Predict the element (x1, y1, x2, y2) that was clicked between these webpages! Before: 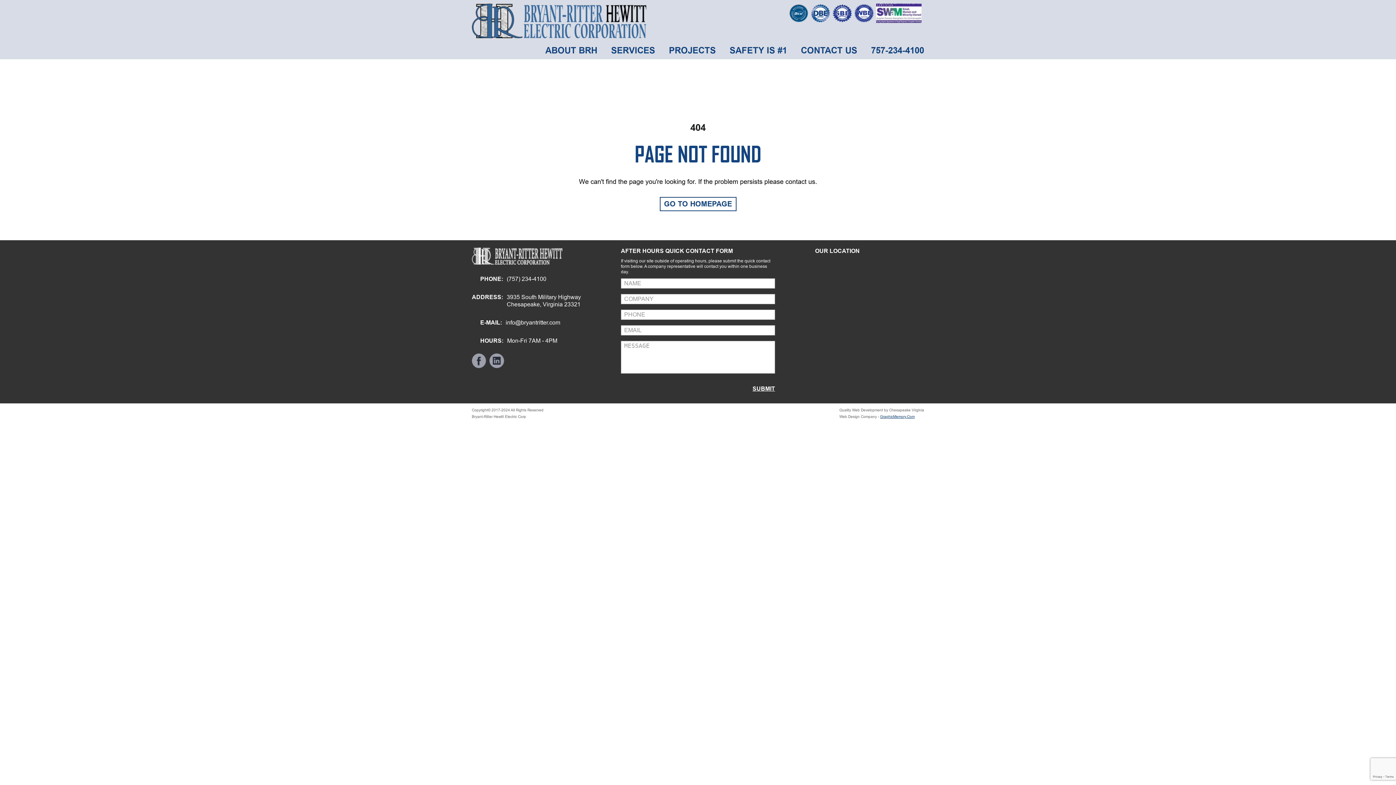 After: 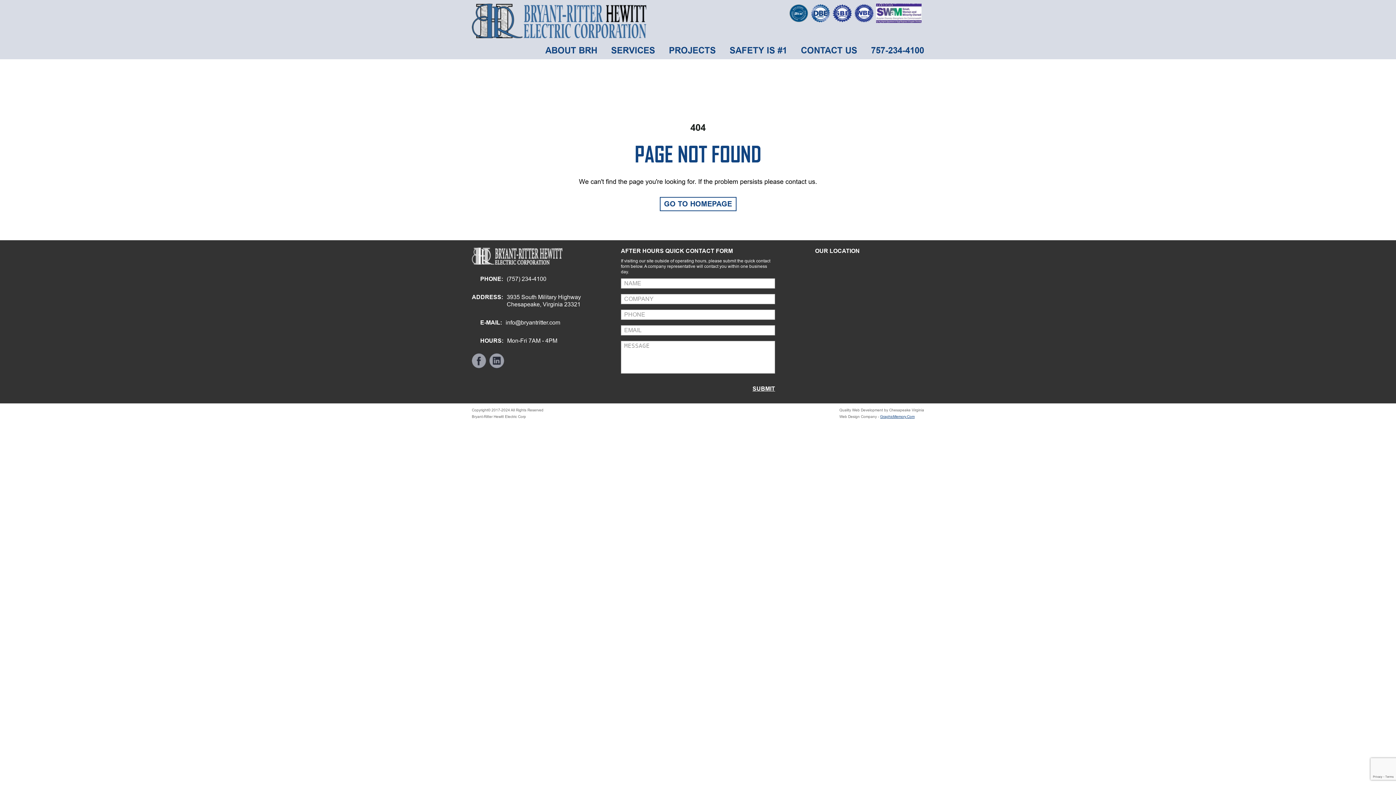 Action: bbox: (789, 3, 810, 22)